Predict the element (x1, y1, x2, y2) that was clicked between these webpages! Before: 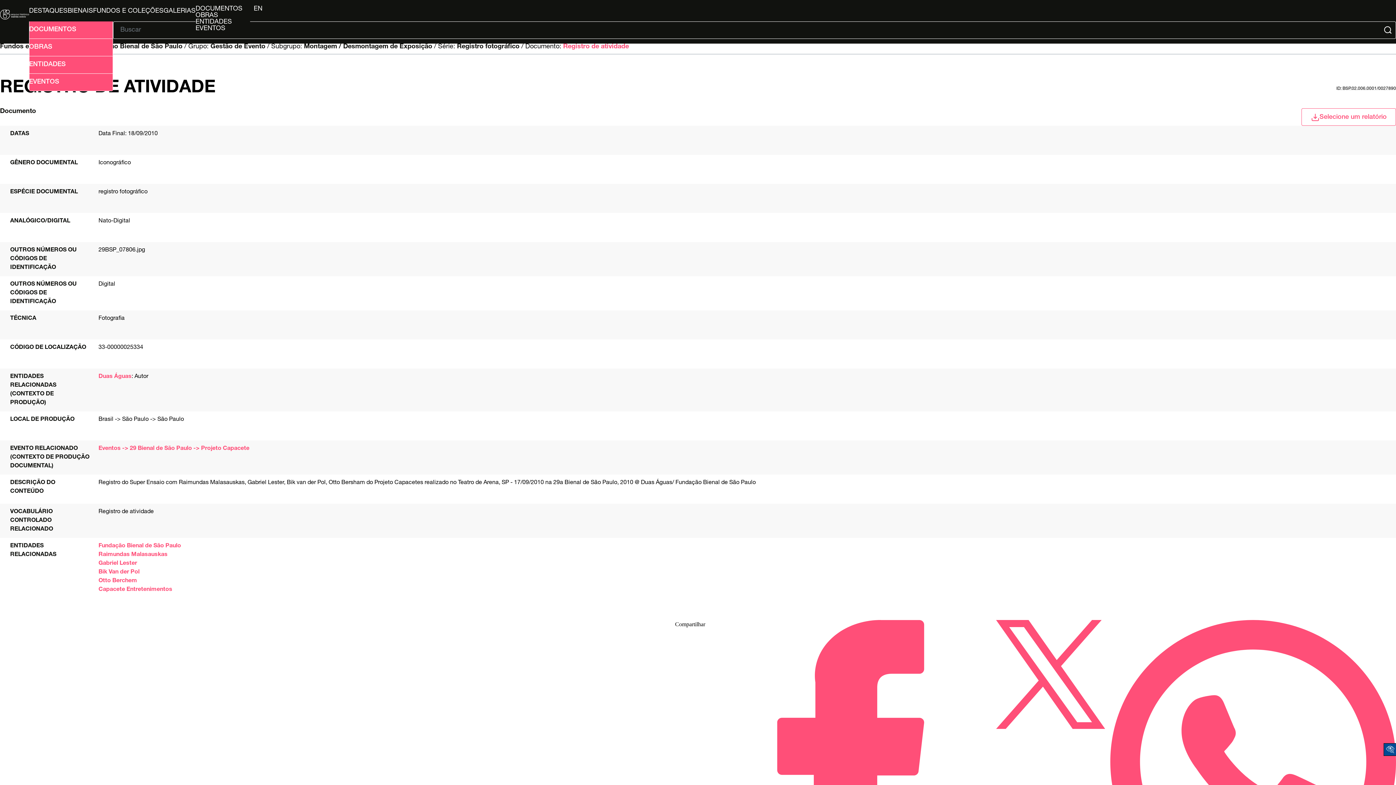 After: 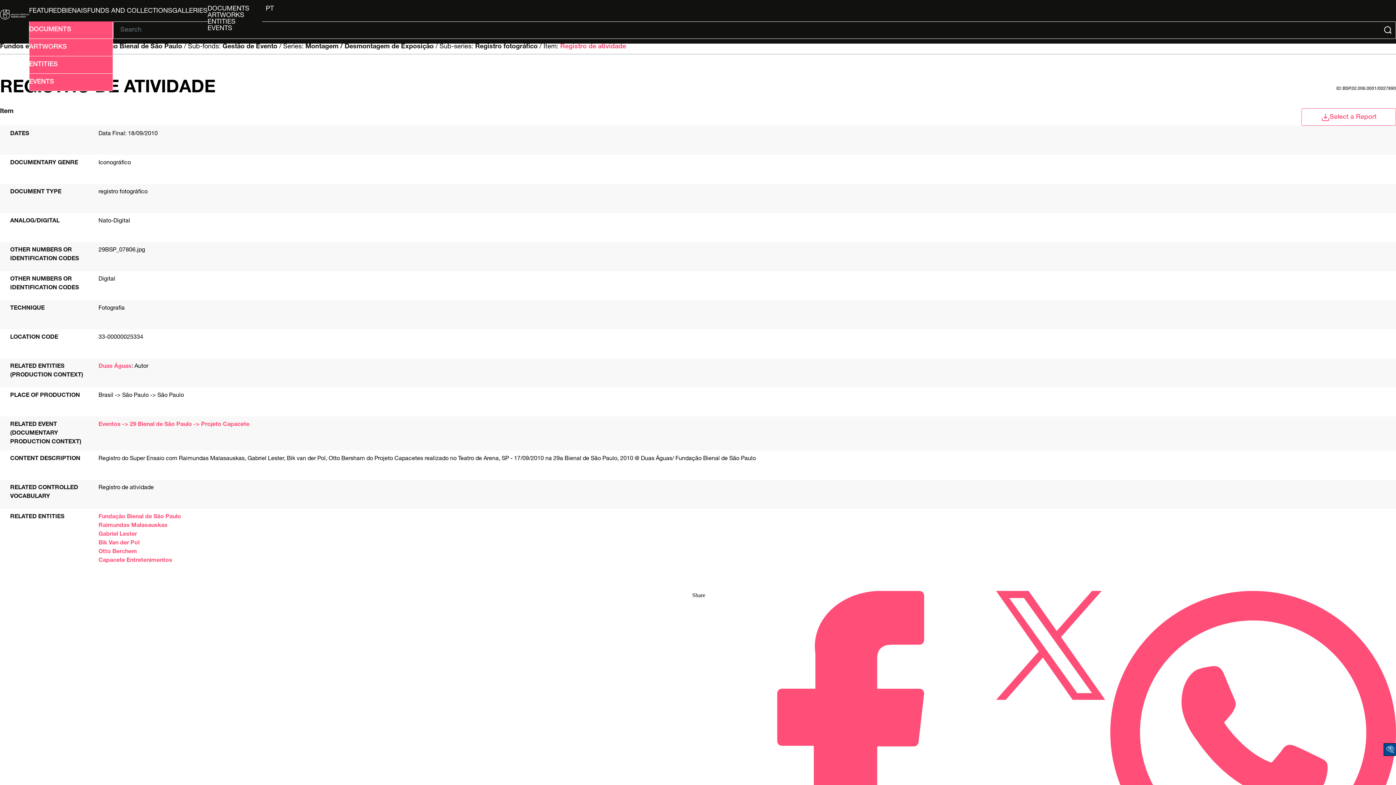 Action: label: EN bbox: (250, 0, 272, 16)